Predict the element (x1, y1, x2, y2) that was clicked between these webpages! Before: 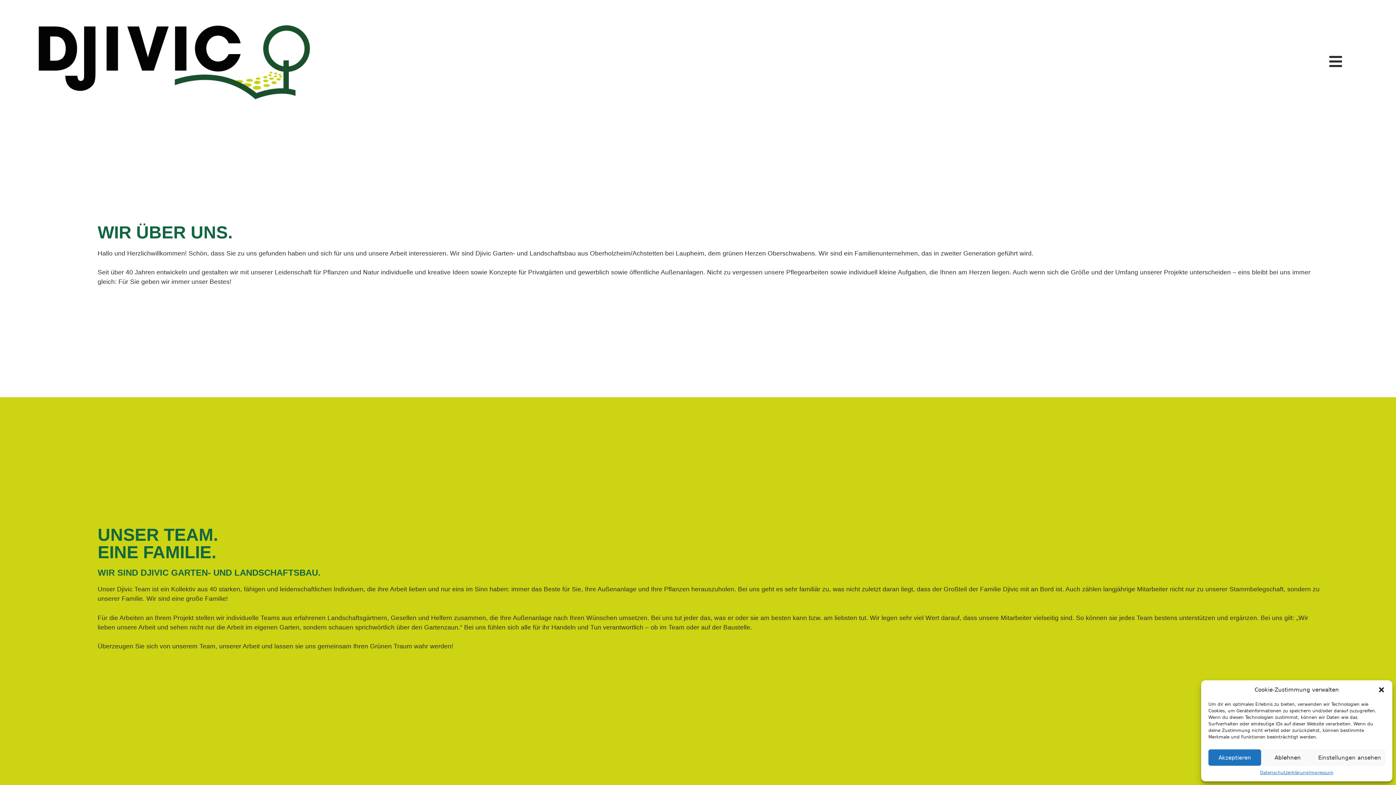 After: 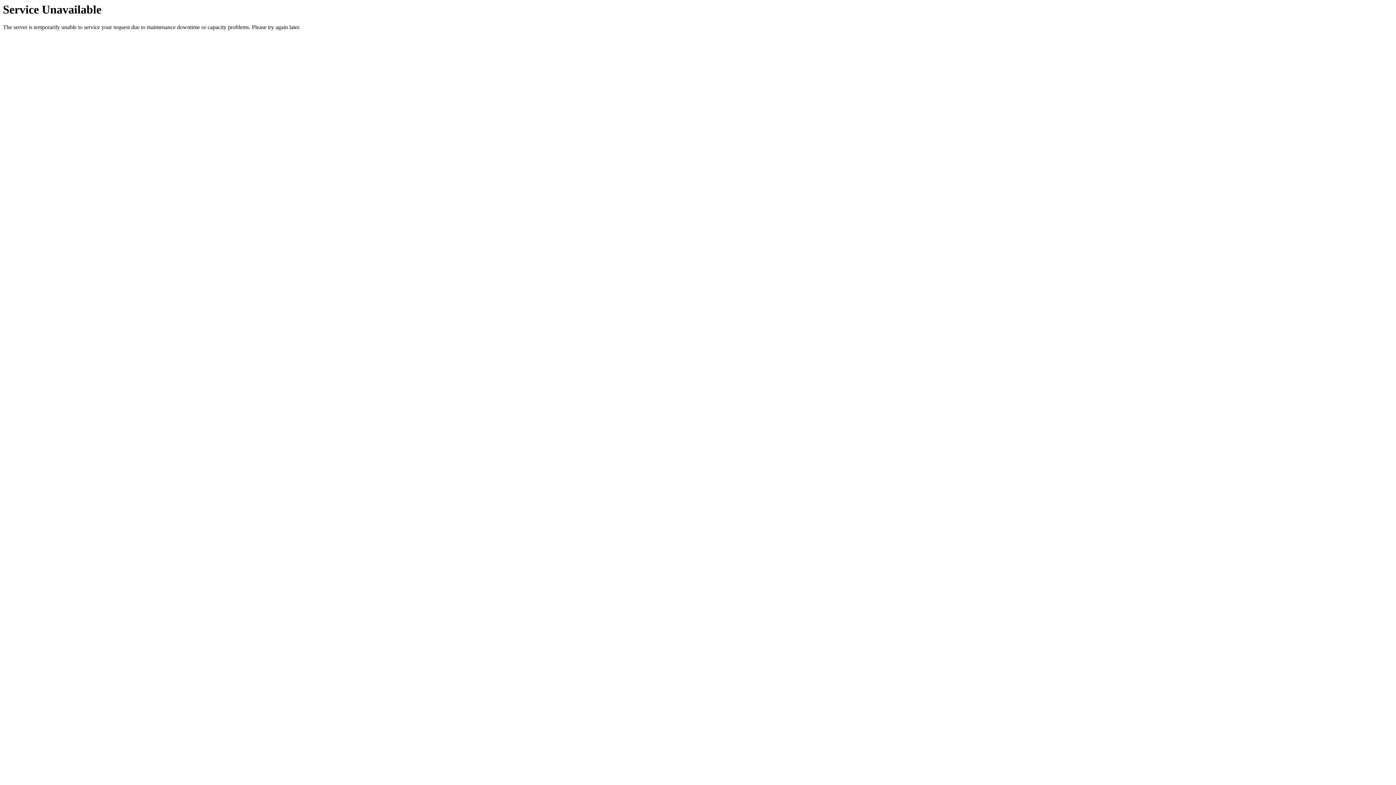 Action: bbox: (34, 21, 313, 101)